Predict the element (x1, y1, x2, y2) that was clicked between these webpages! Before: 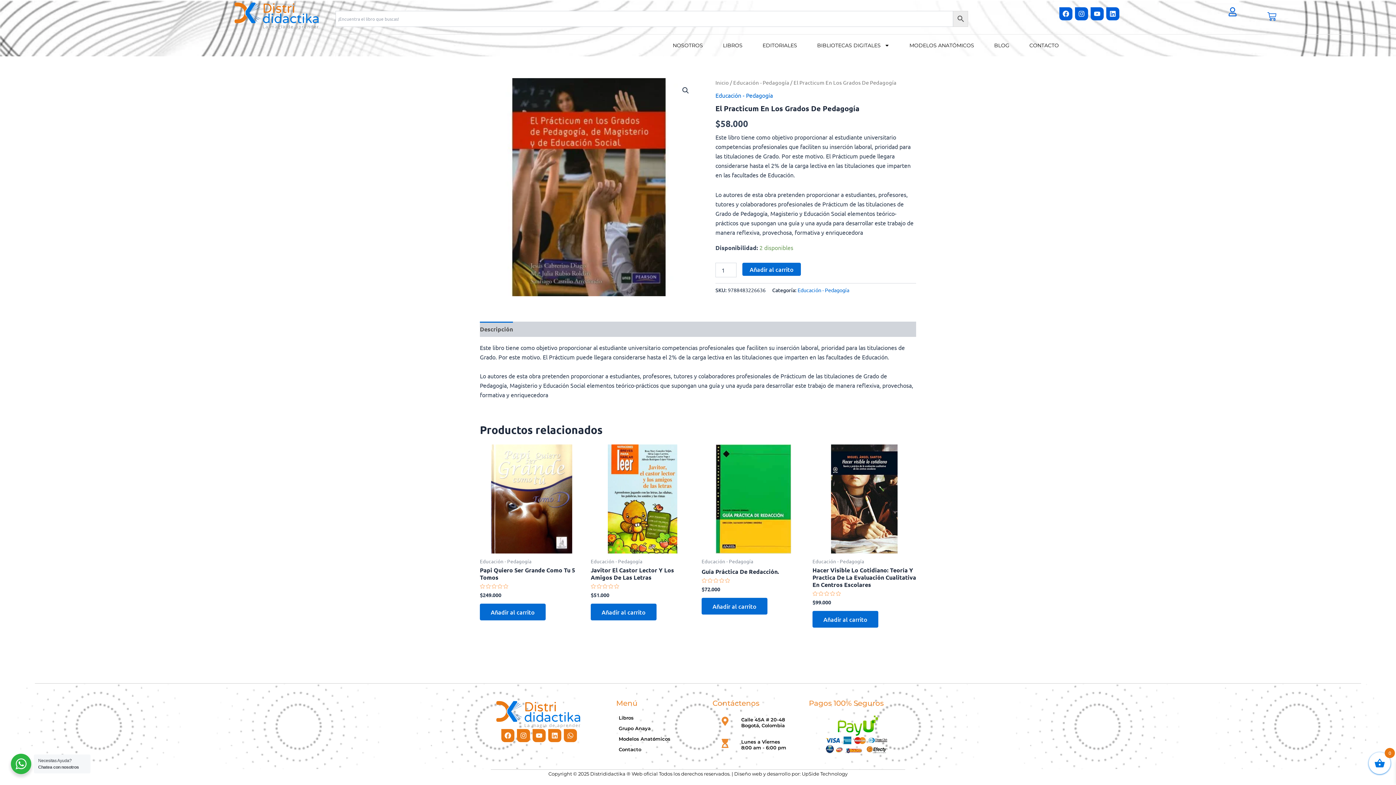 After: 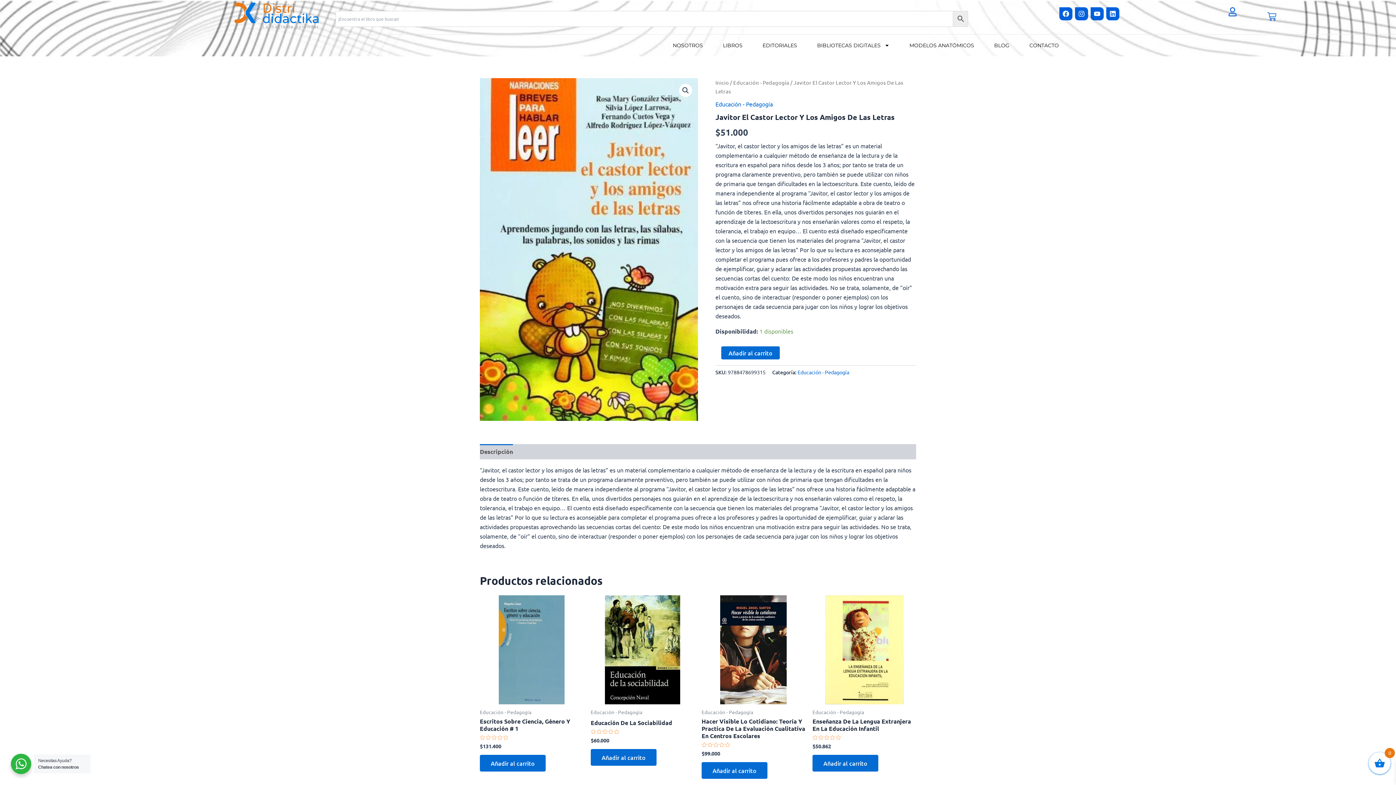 Action: bbox: (590, 567, 694, 584) label: Javitor El Castor Lector Y Los Amigos De Las Letras